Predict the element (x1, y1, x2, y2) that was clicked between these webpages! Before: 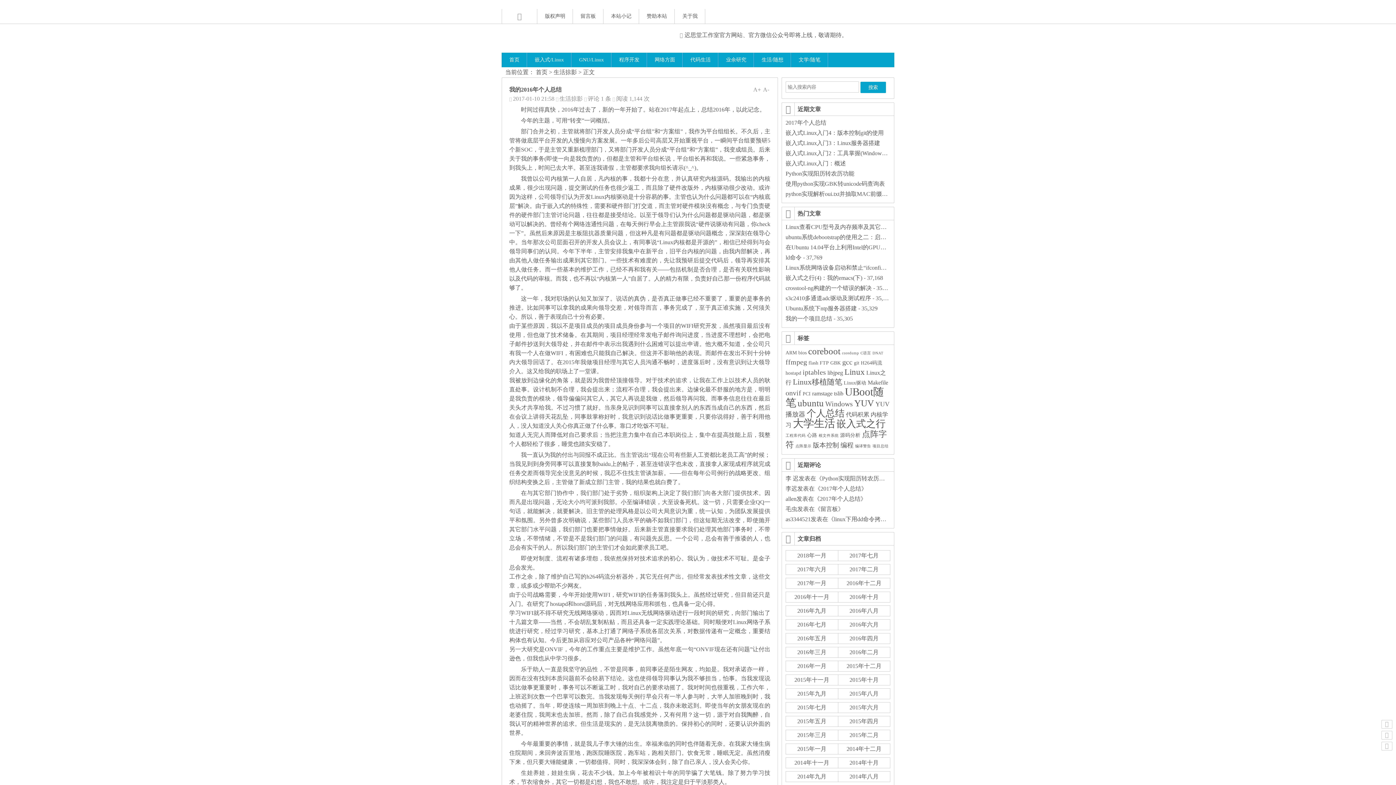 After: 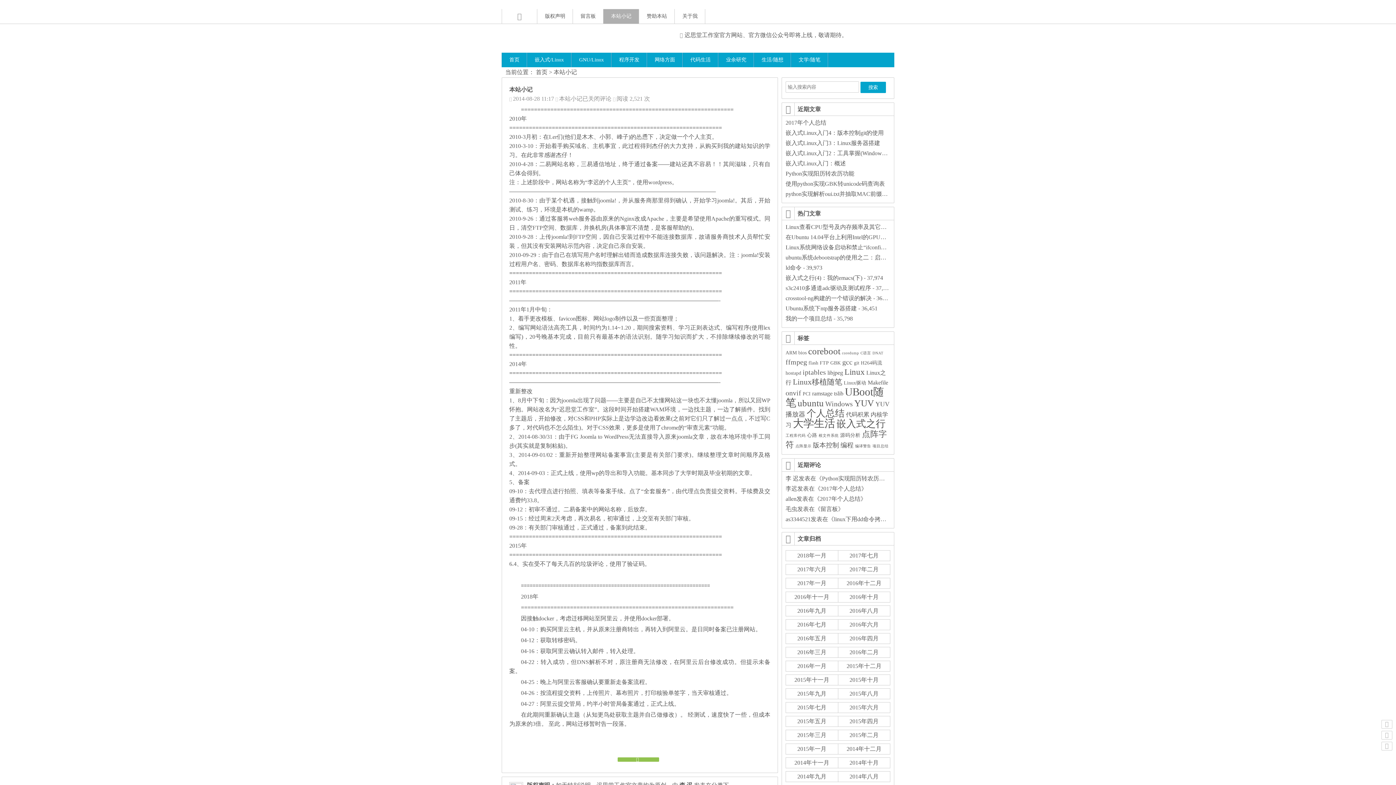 Action: label: 本站小记 bbox: (603, 9, 638, 23)